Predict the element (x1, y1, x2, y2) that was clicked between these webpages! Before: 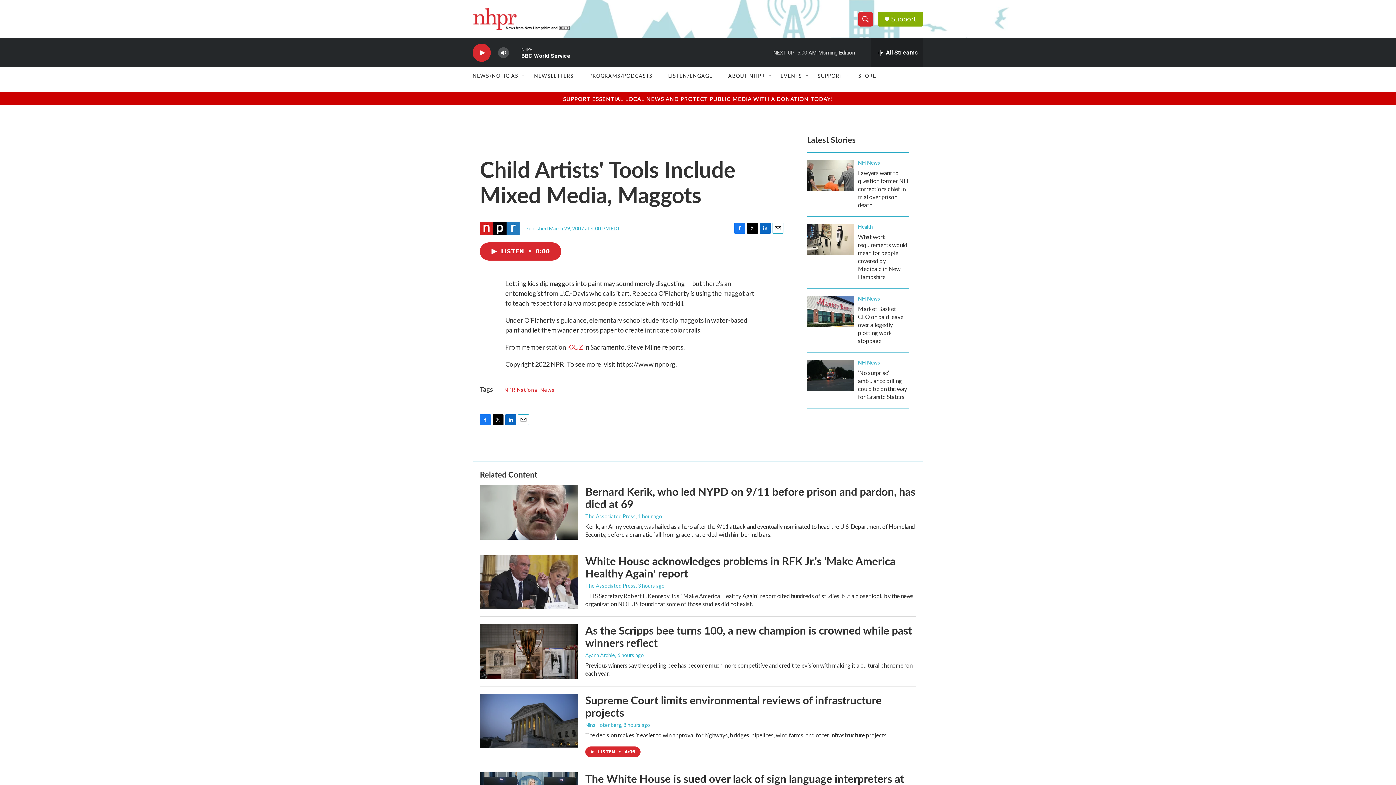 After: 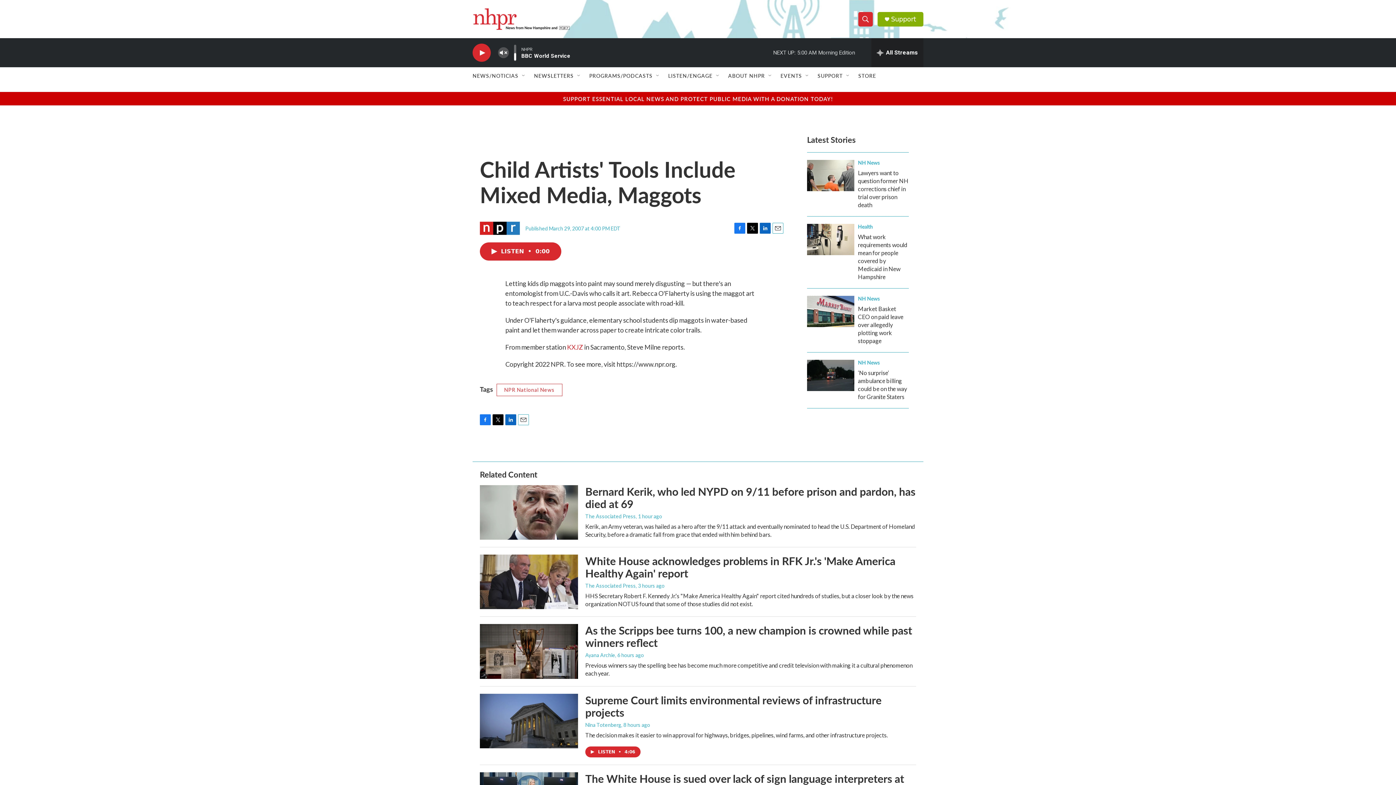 Action: bbox: (497, 44, 509, 60) label: volume